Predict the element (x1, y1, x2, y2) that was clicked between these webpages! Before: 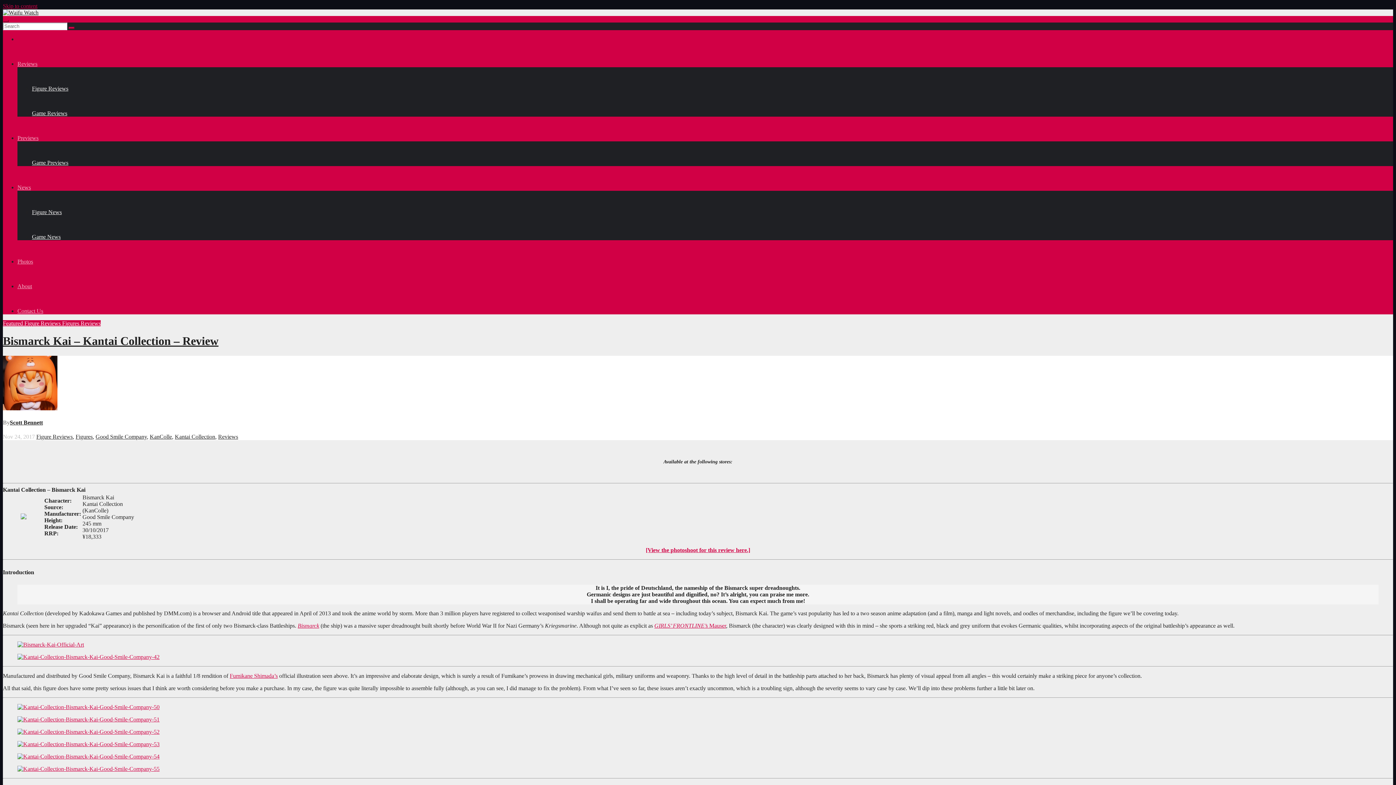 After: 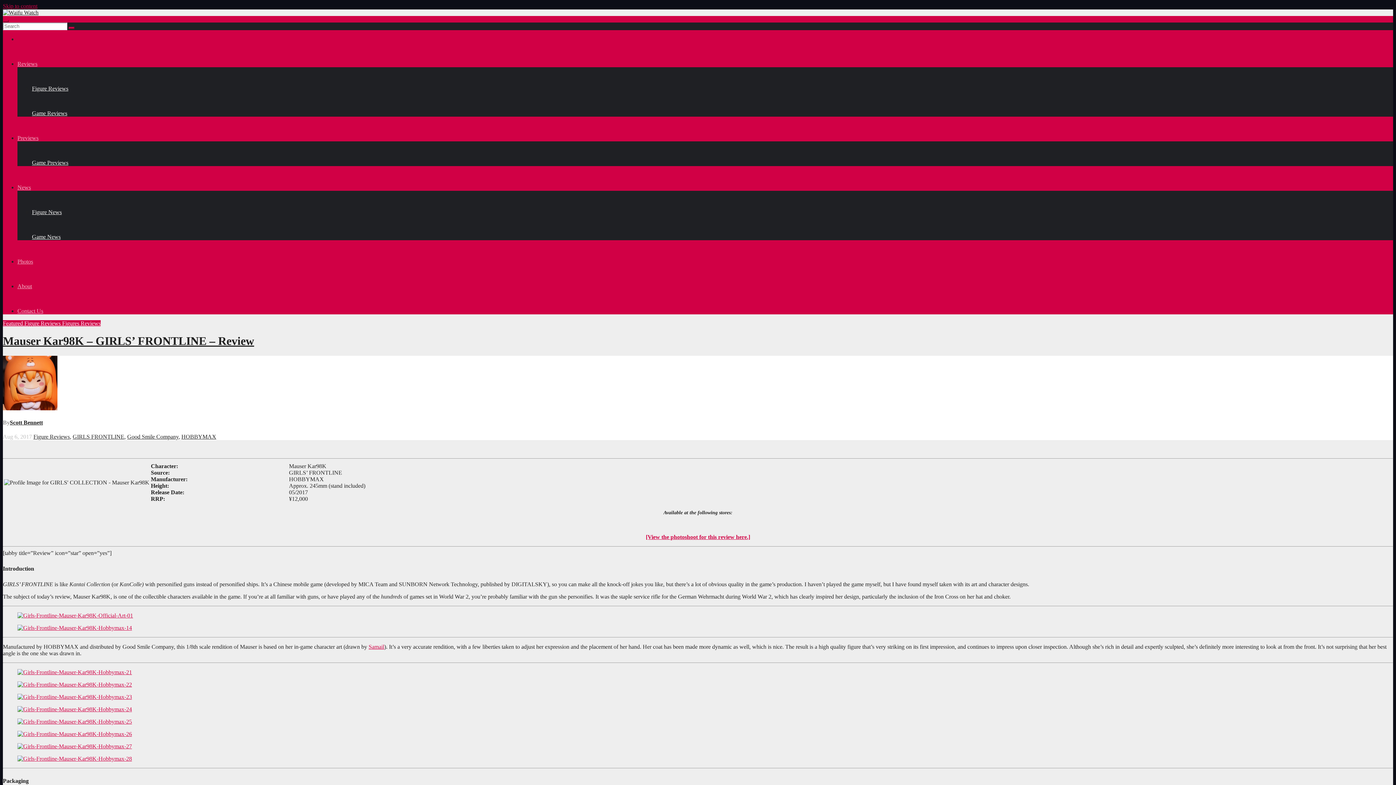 Action: label: GIRLS’ FRONTLINE’s Mauser bbox: (654, 623, 726, 629)